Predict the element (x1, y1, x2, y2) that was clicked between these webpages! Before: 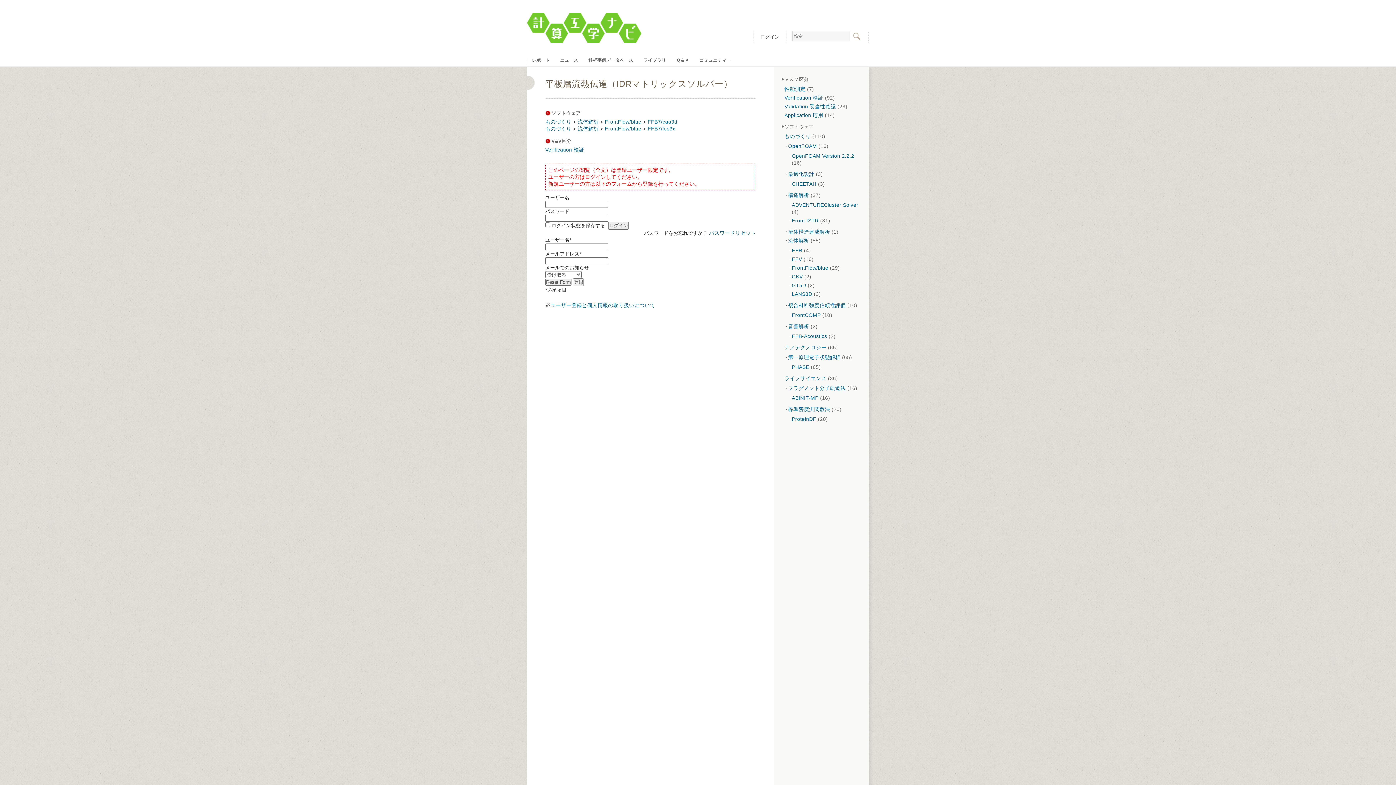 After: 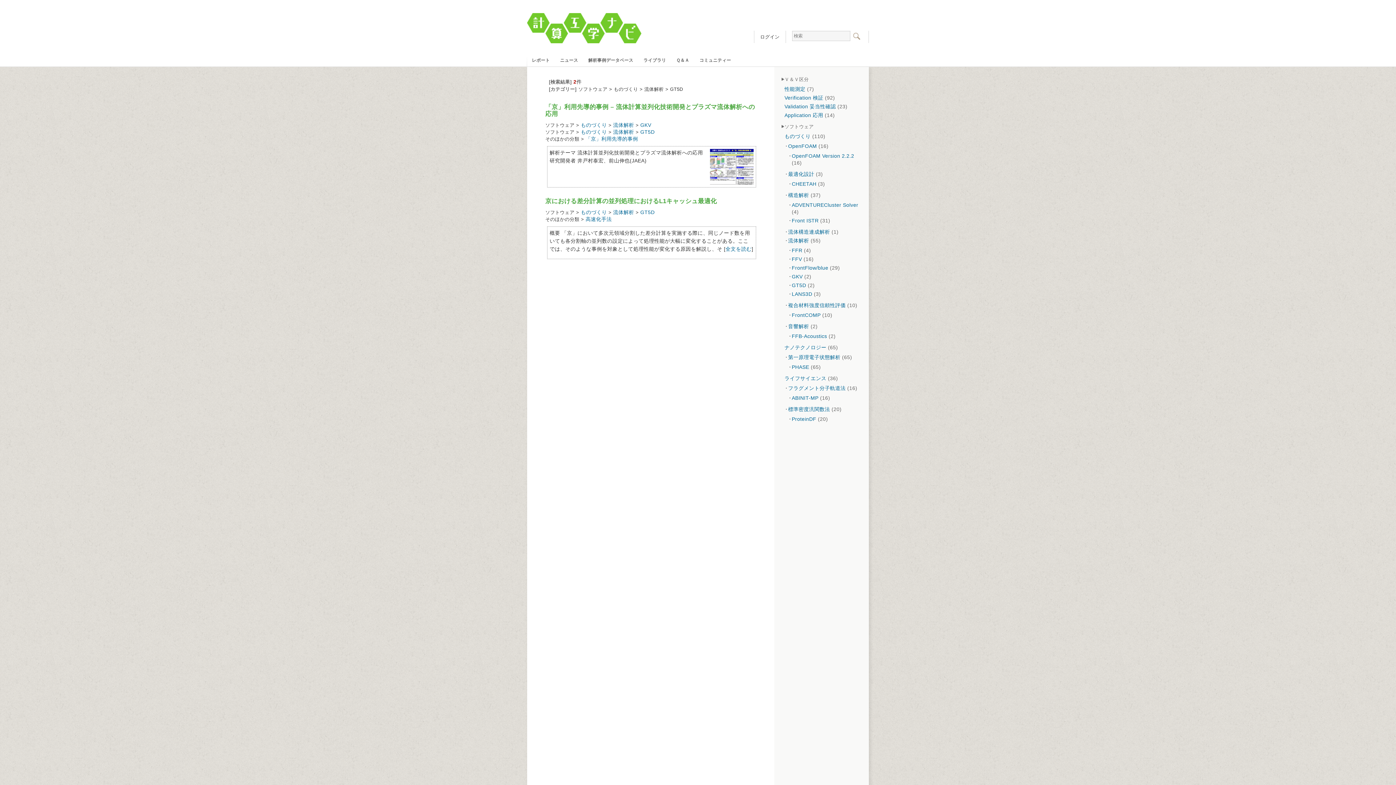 Action: bbox: (792, 282, 806, 288) label: GT5D